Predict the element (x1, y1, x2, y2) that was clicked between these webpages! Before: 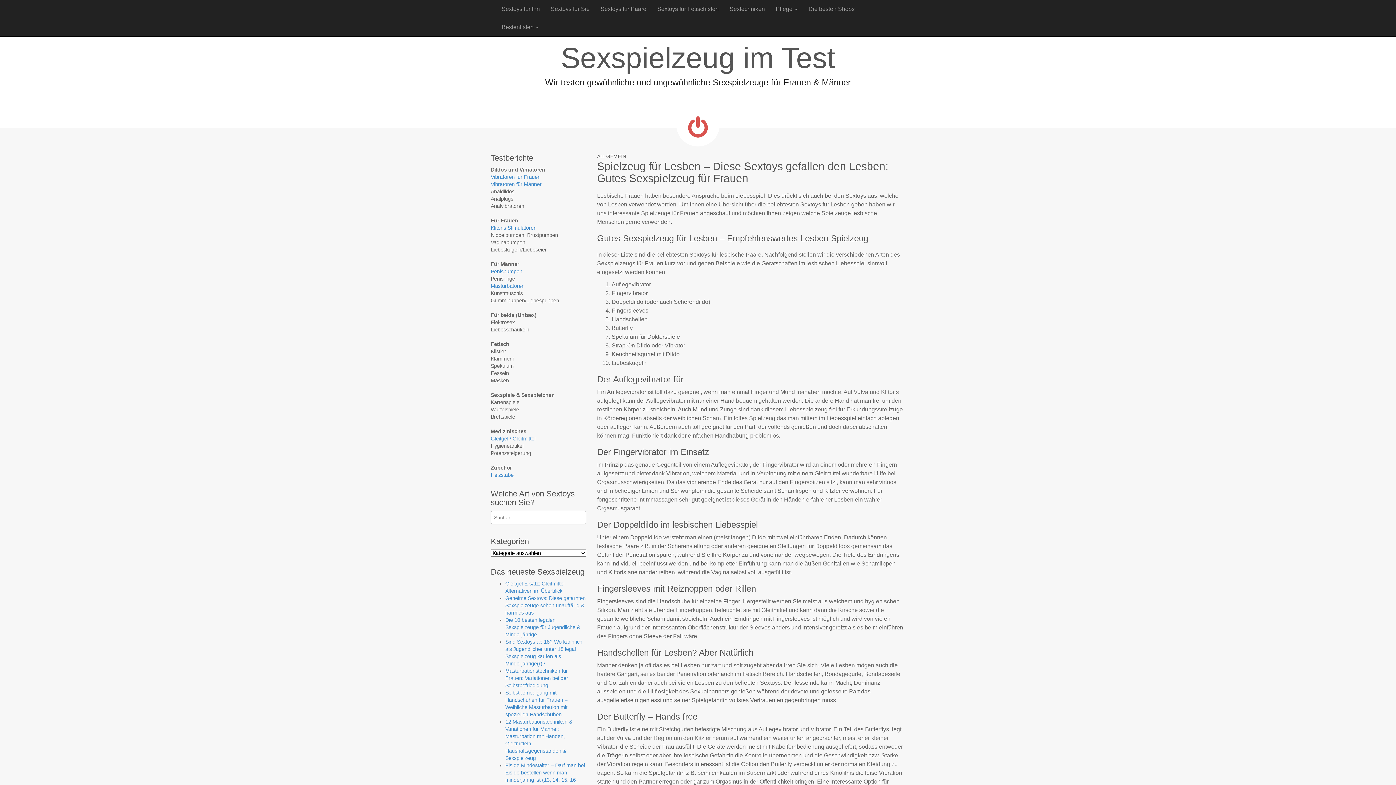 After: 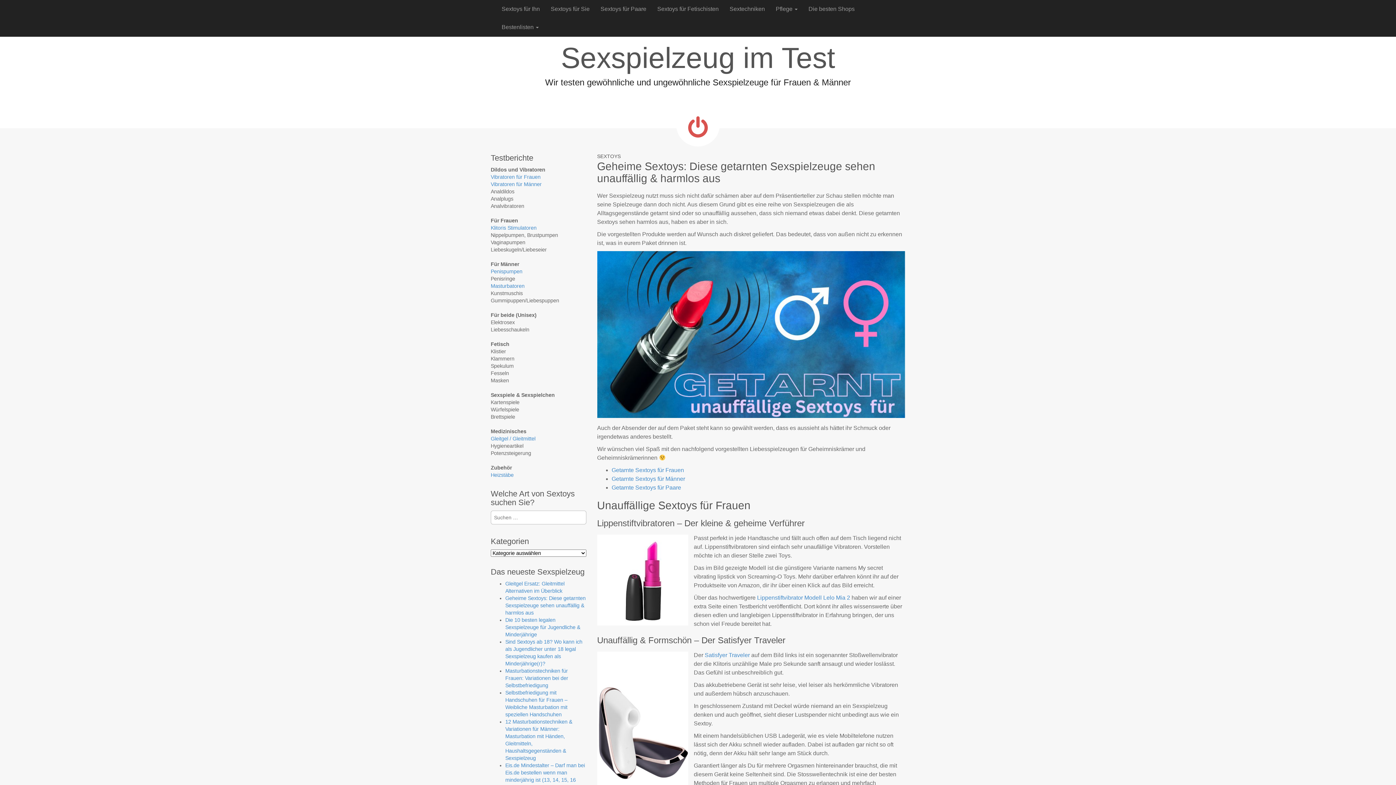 Action: label: Geheime Sextoys: Diese getarnten Sexspielzeuge sehen unauffällig & harmlos aus bbox: (505, 595, 585, 616)